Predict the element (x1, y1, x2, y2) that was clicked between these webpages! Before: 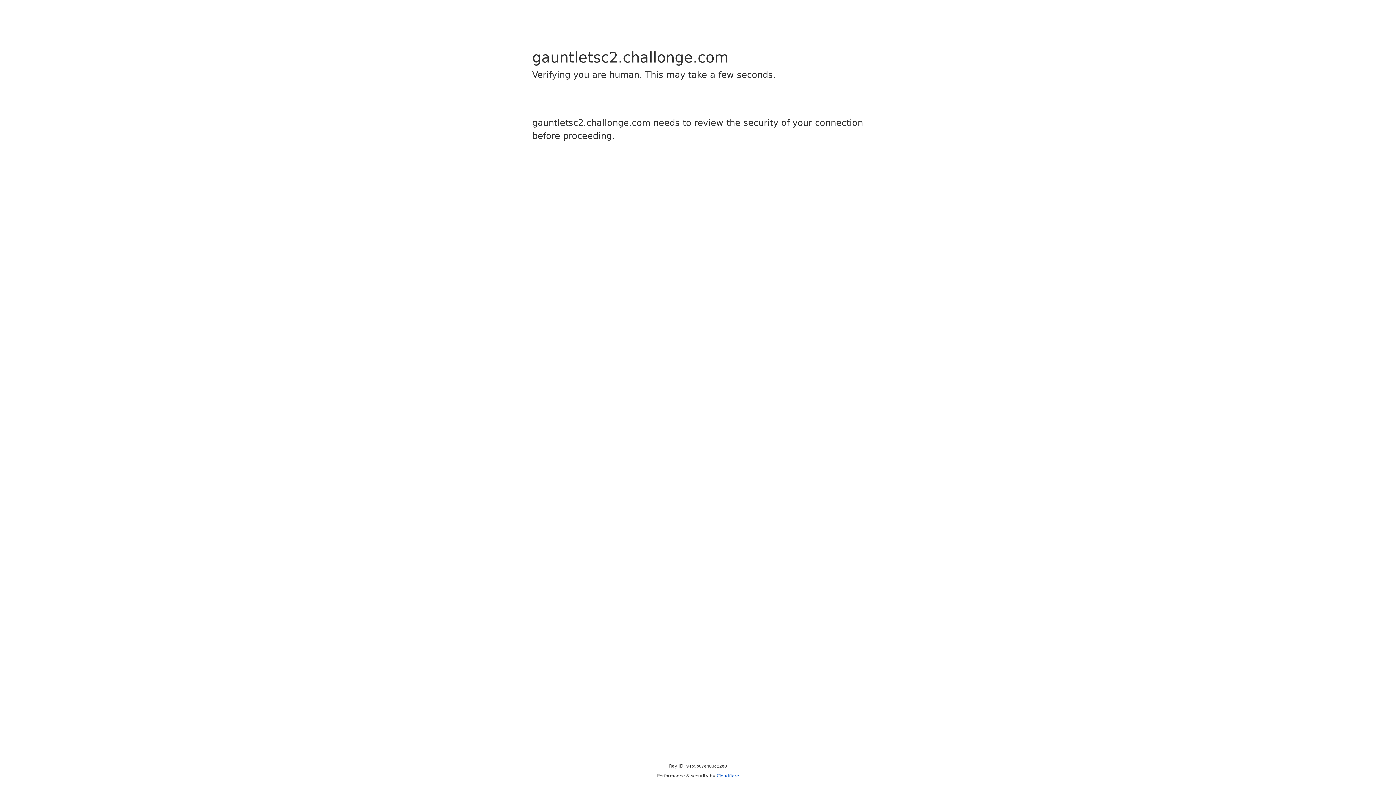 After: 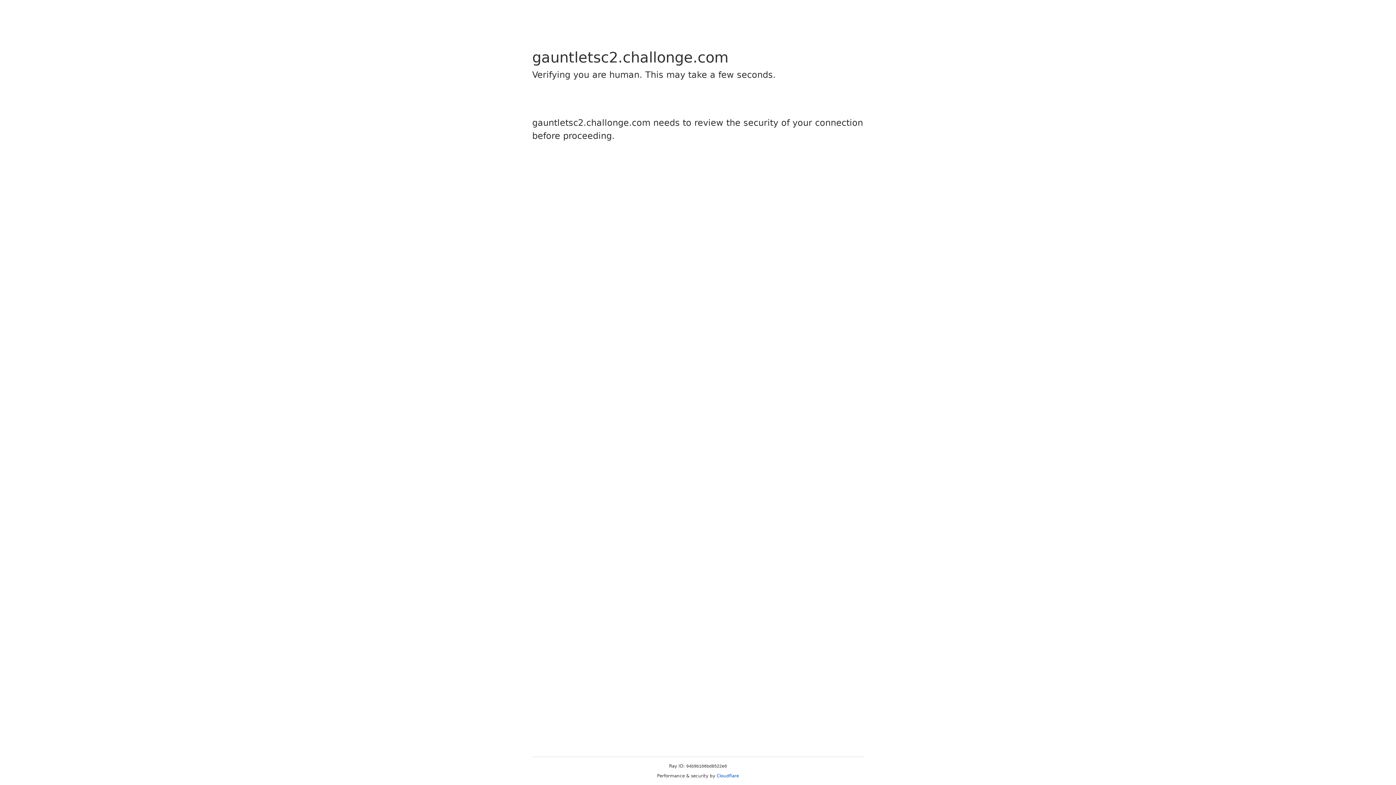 Action: bbox: (716, 773, 739, 778) label: Cloudflare